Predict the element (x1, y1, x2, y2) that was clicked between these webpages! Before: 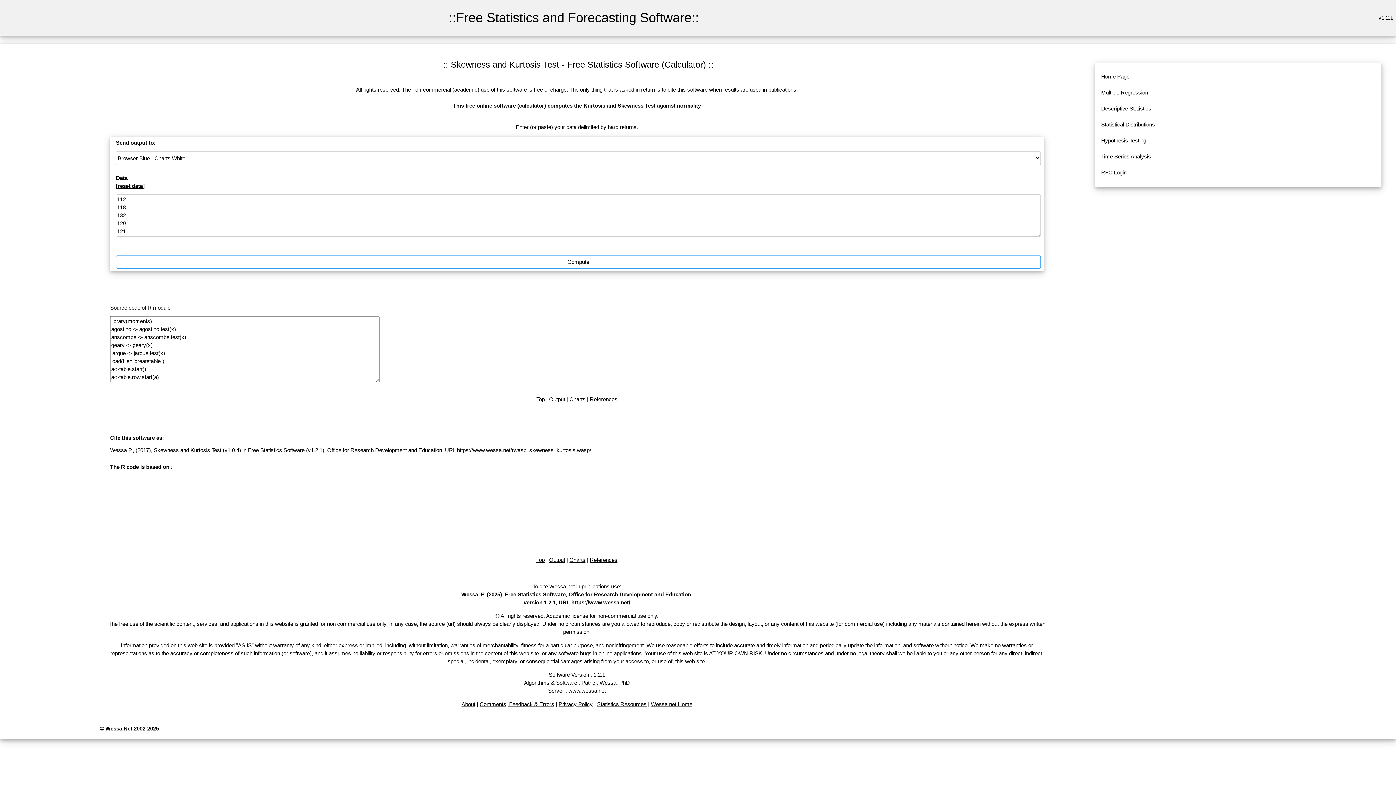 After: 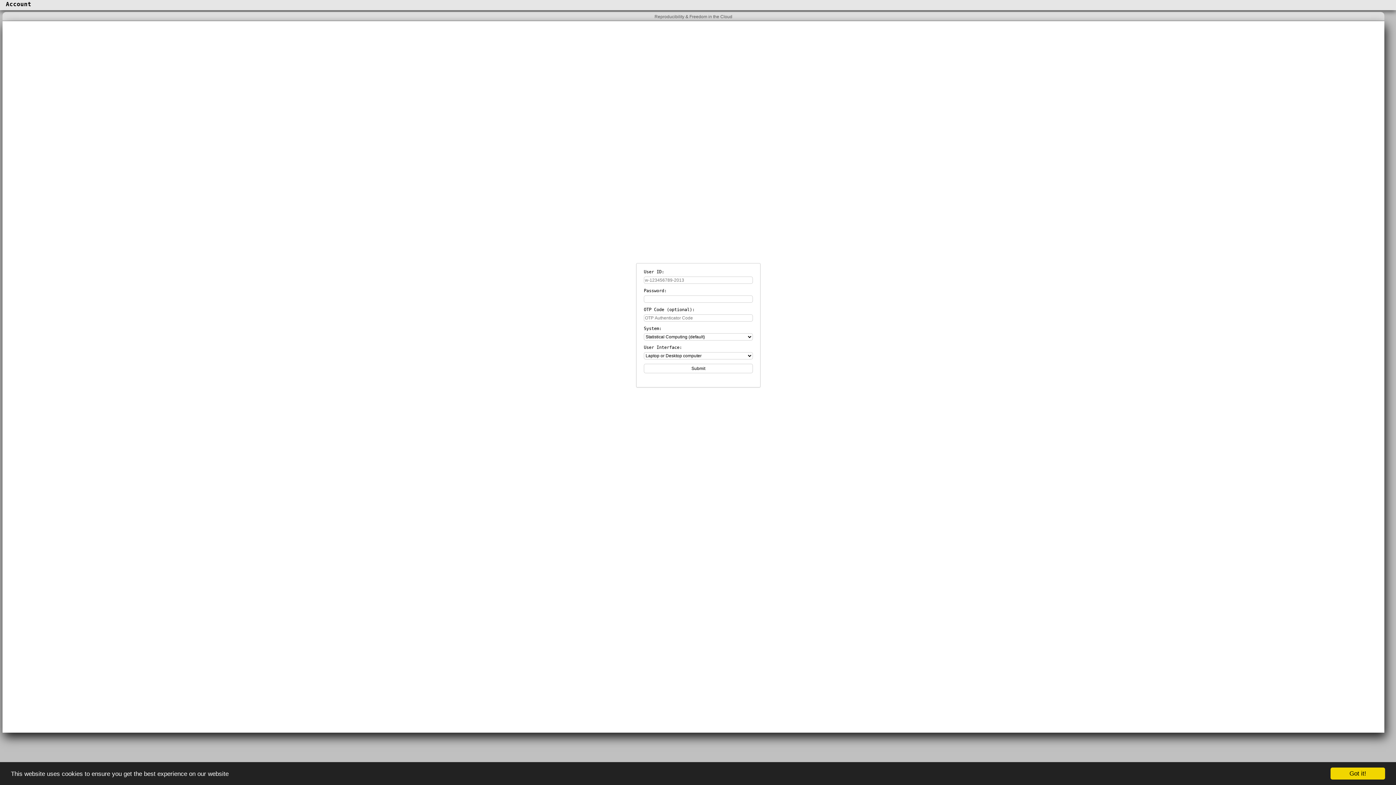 Action: label: RFC Login bbox: (1101, 169, 1126, 175)